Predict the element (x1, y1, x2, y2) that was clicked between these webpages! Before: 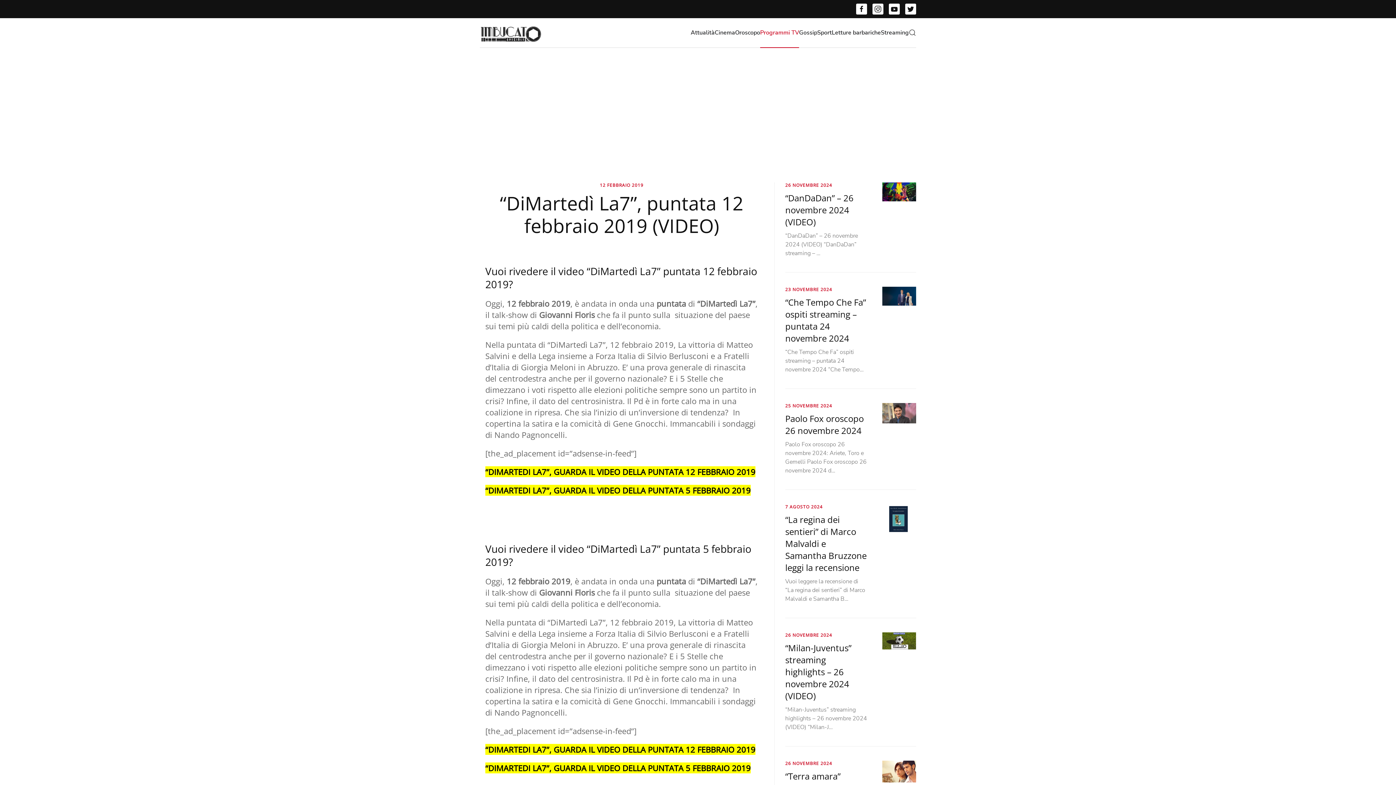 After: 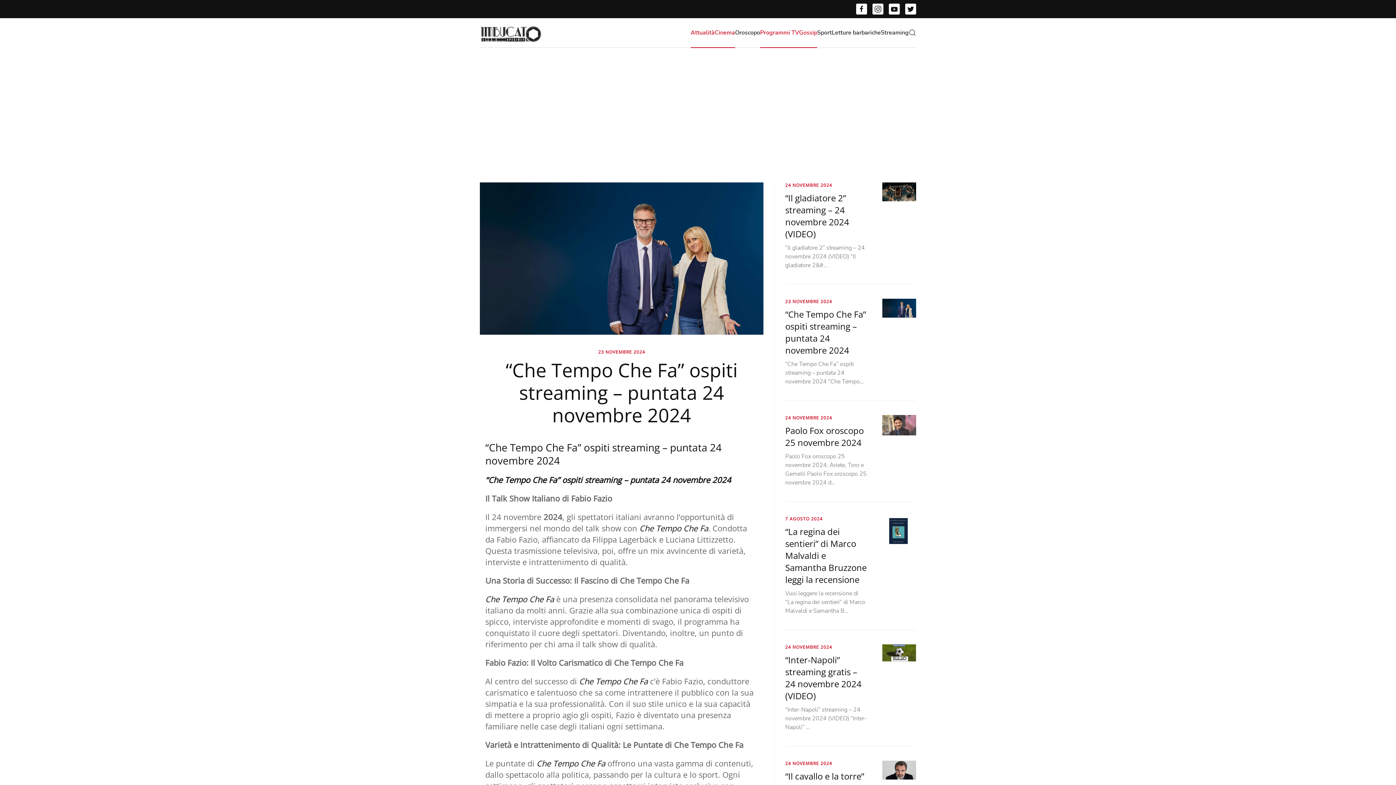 Action: label: “Che Tempo Che Fa” ospiti streaming – puntata 24 novembre 2024 bbox: (785, 296, 866, 344)